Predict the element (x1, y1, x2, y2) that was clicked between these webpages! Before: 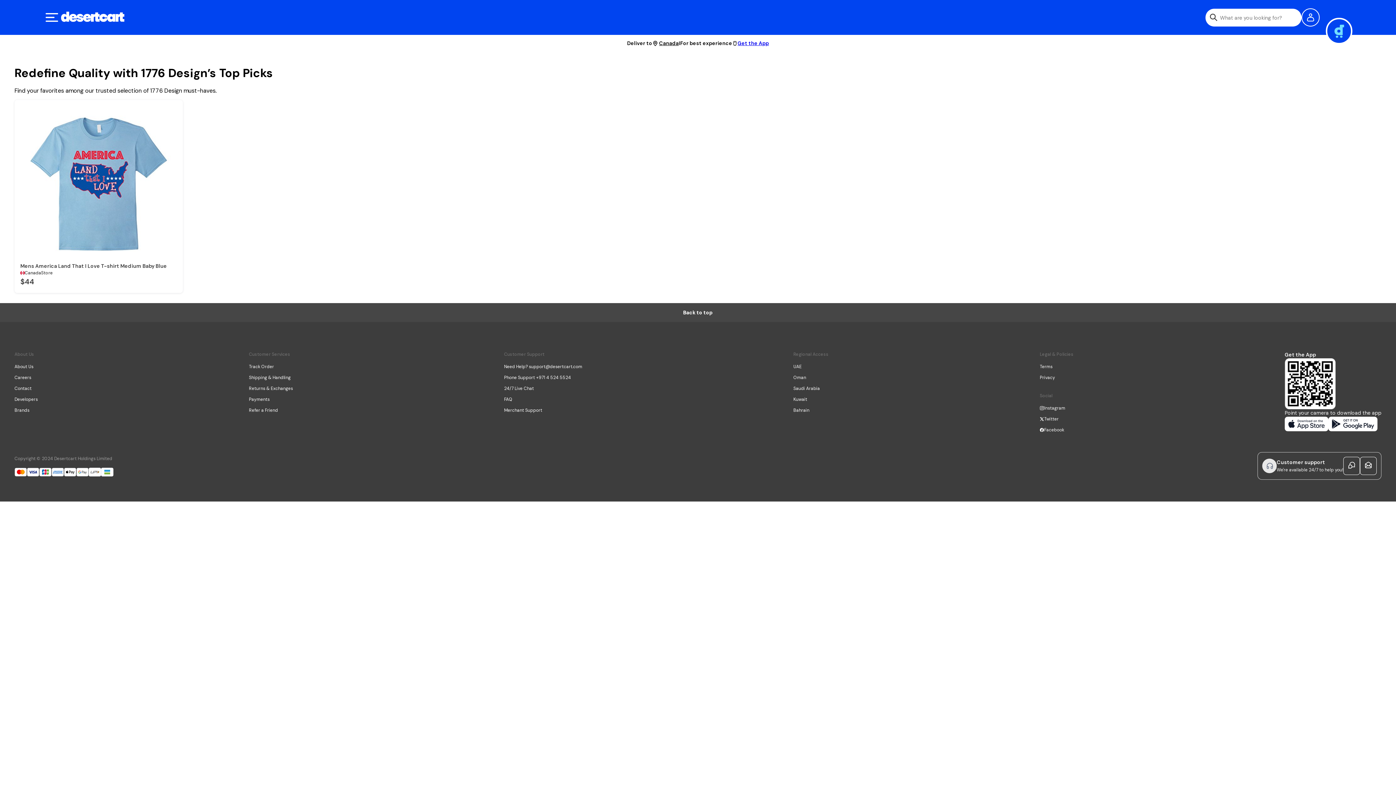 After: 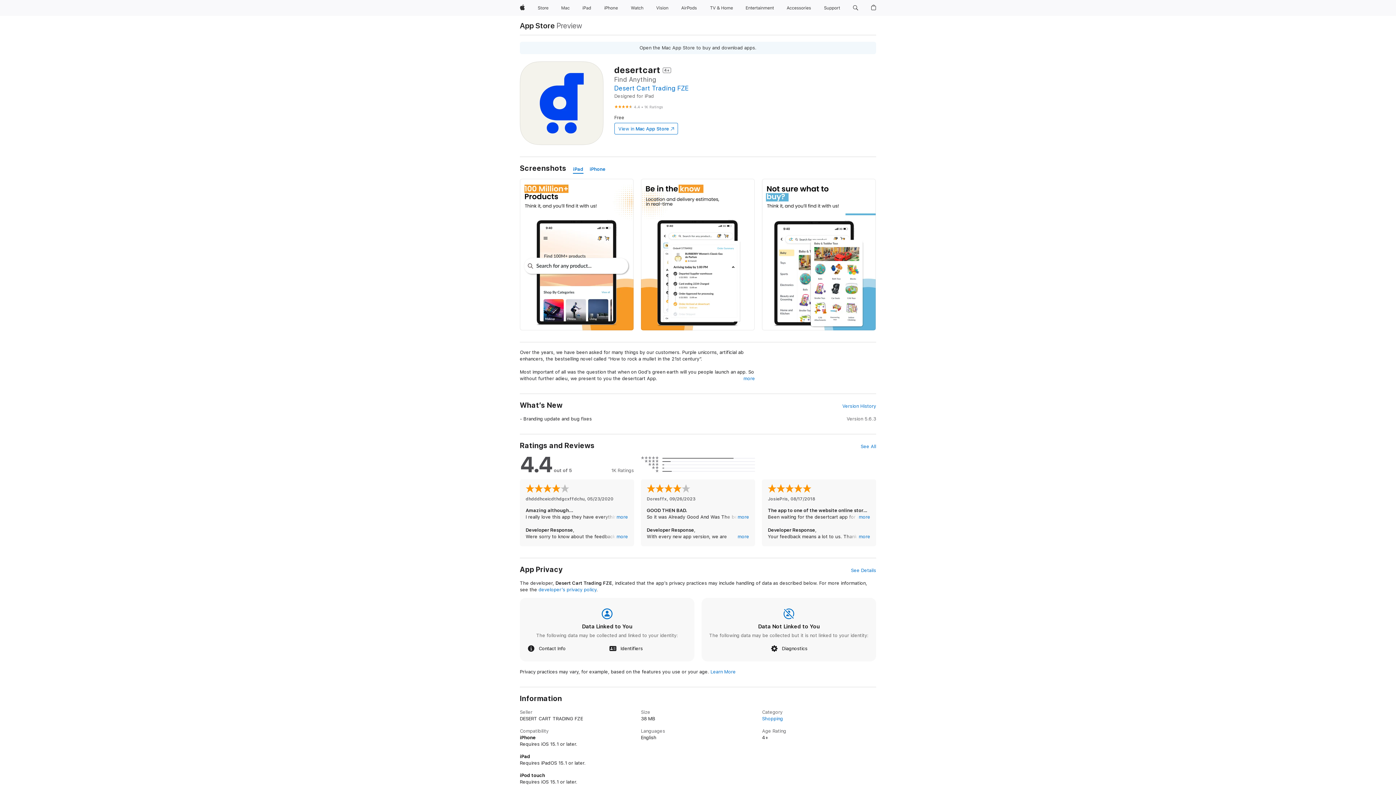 Action: bbox: (1285, 416, 1328, 433)